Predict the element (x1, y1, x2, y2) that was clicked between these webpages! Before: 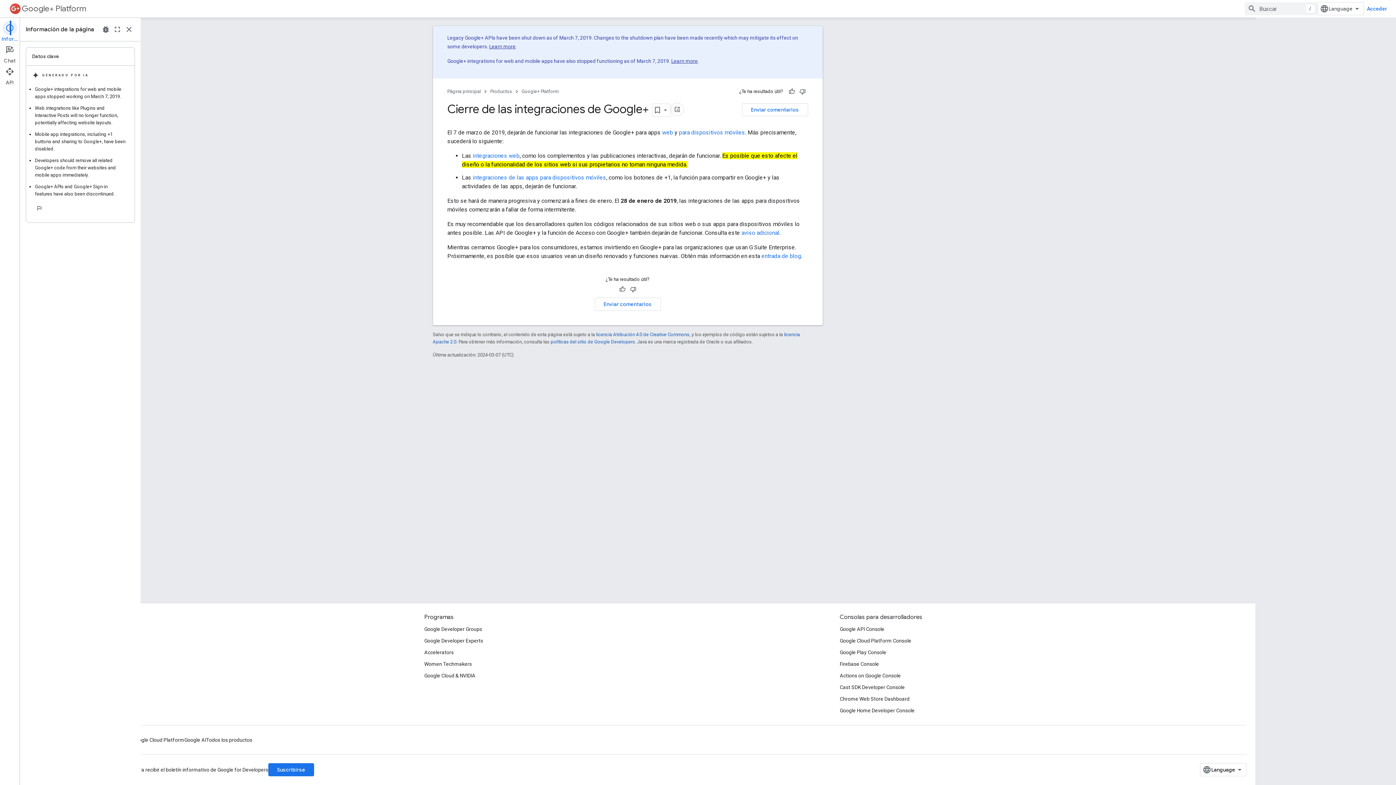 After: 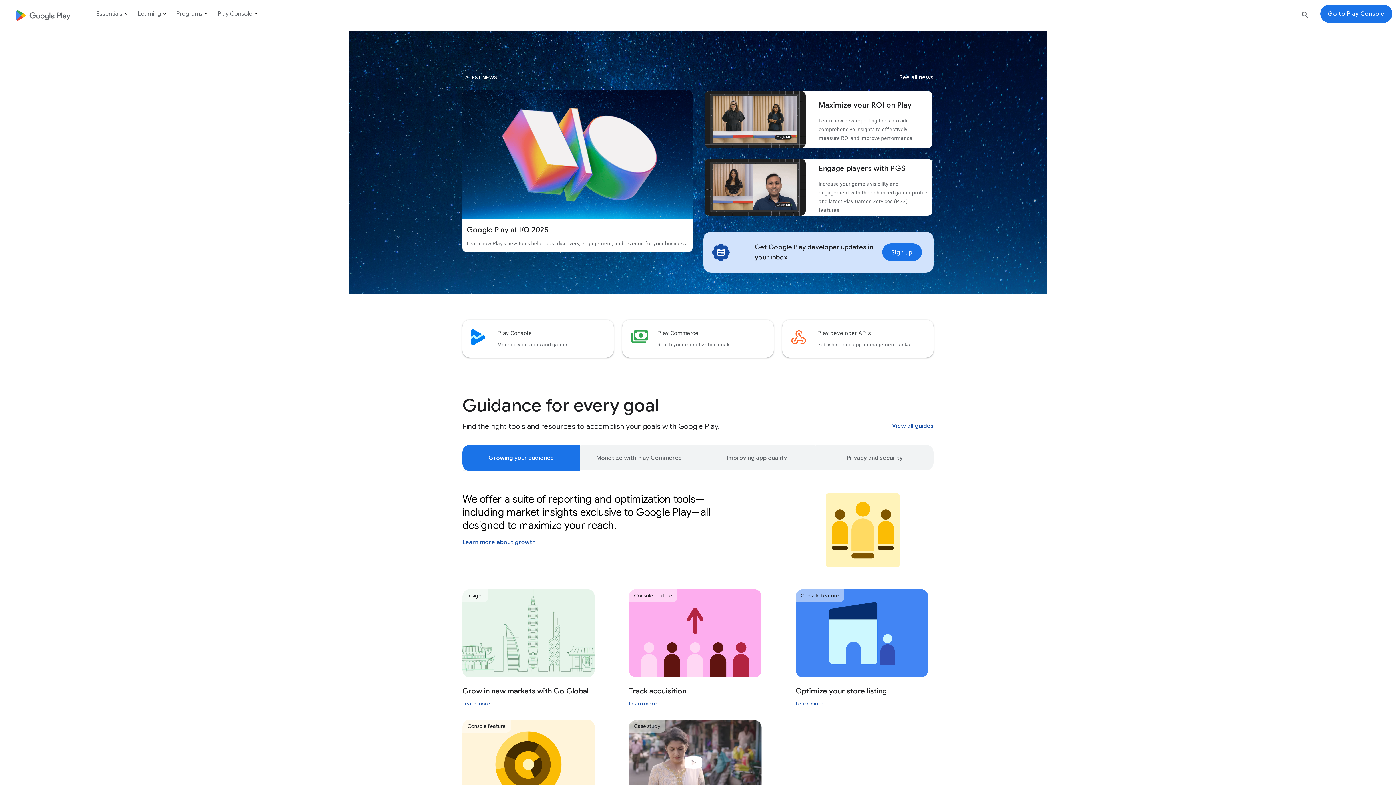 Action: bbox: (840, 646, 886, 658) label: Google Play Console